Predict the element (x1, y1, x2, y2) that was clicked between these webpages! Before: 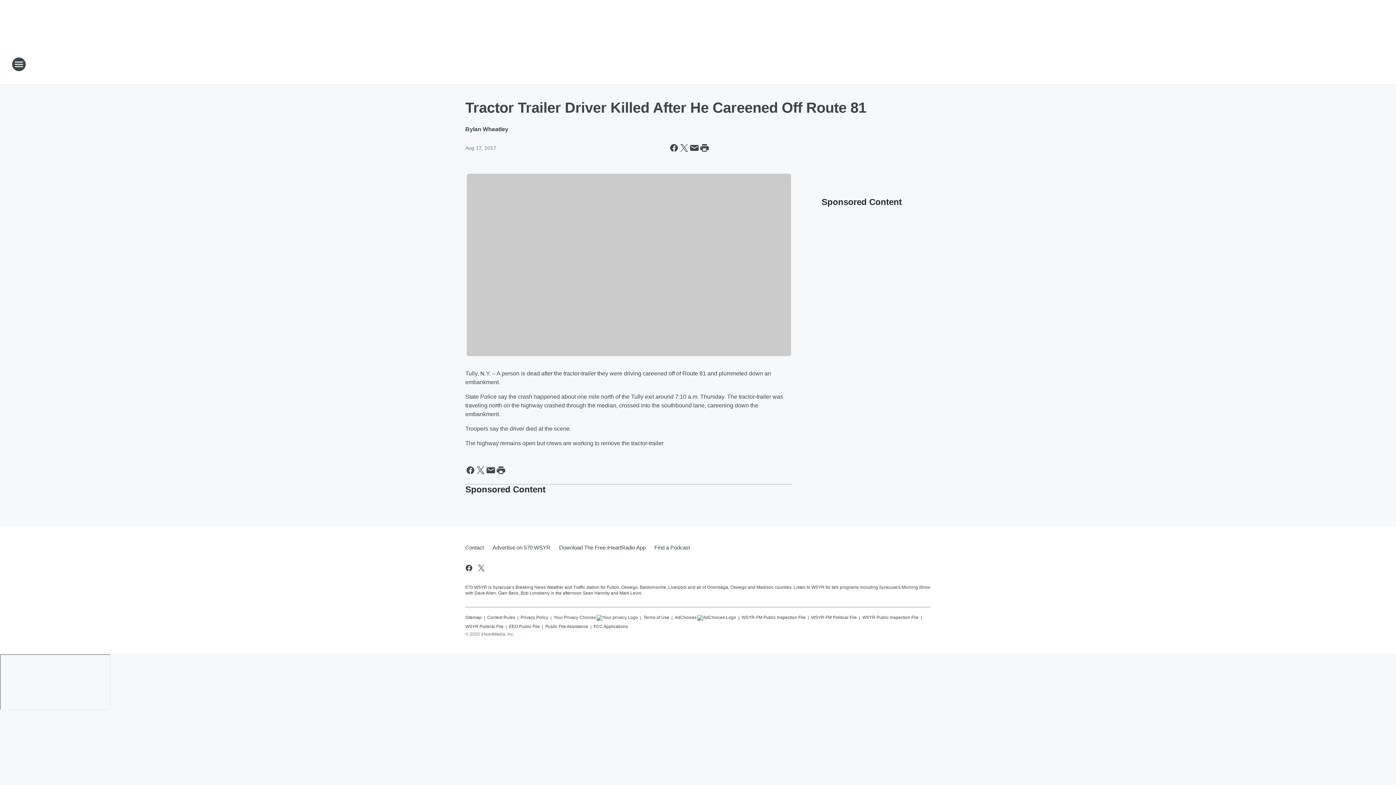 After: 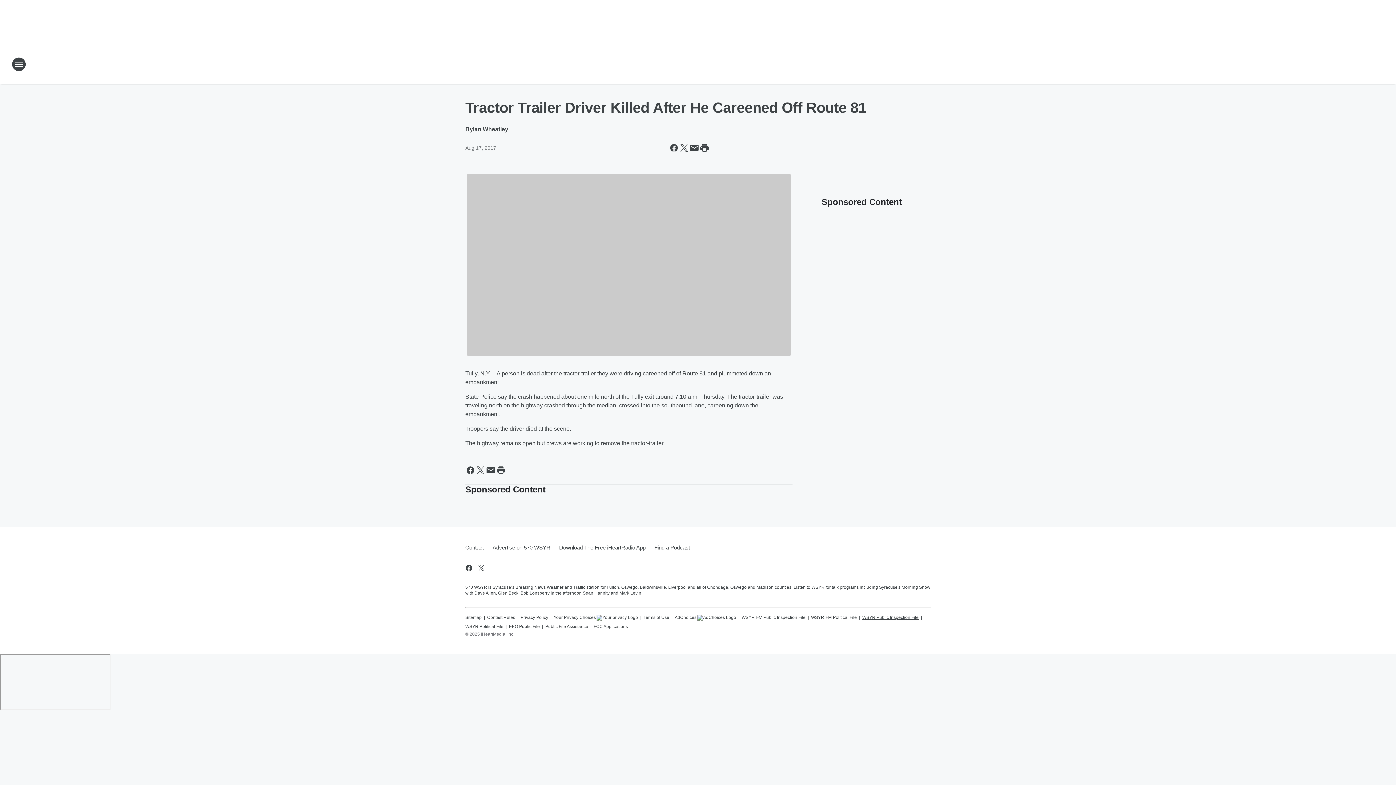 Action: label: WSYR Public Inspection File bbox: (862, 611, 918, 620)